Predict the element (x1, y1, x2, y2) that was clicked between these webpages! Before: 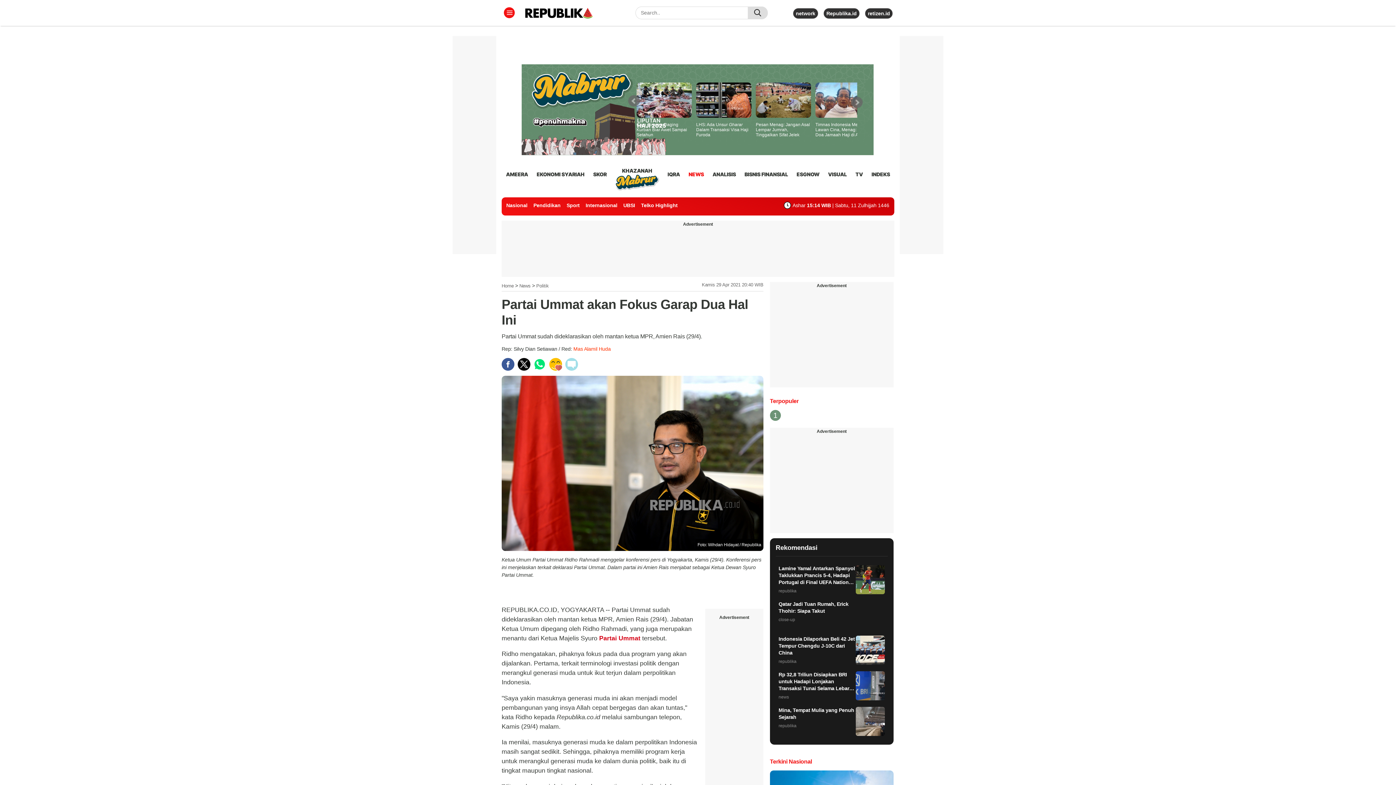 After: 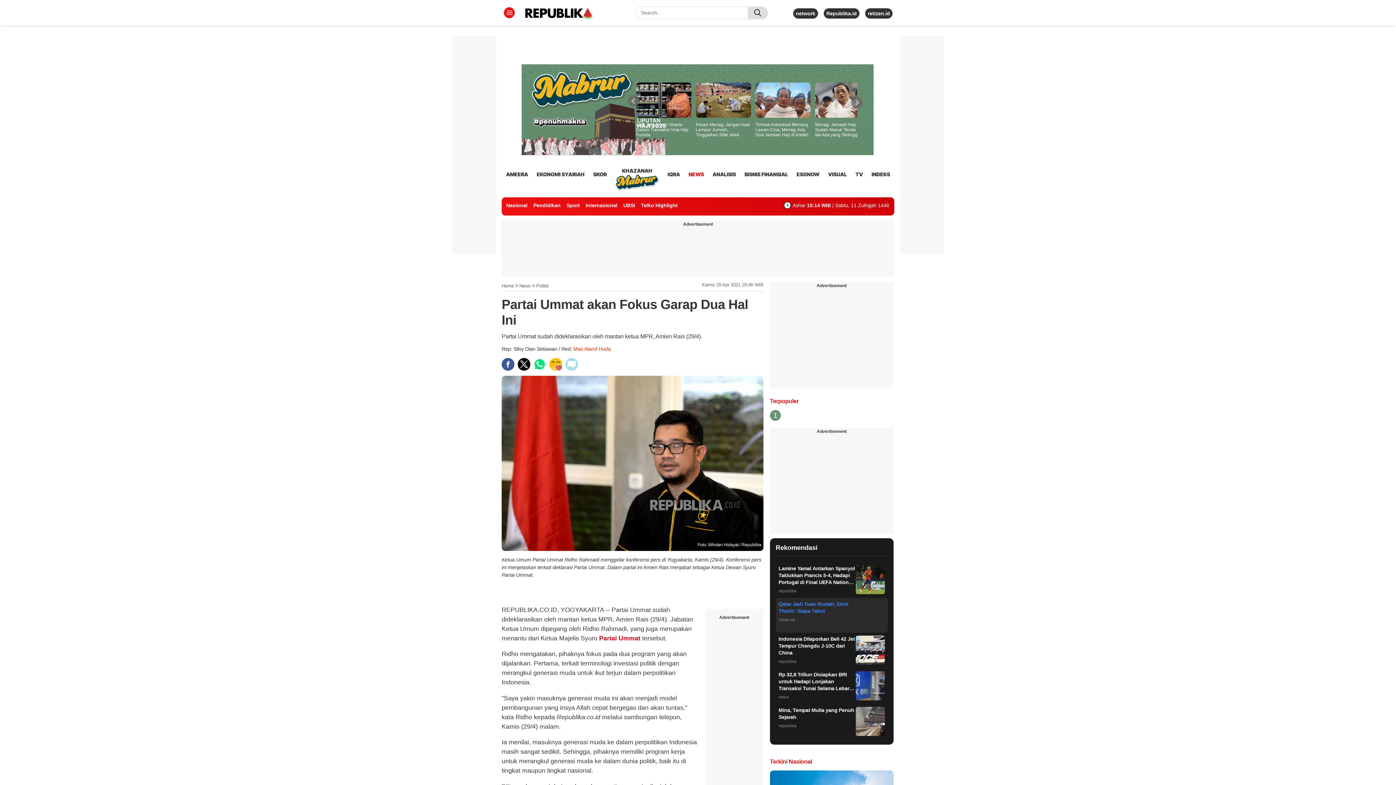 Action: bbox: (775, 598, 887, 633) label: Qatar Jadi Tuan Rumah, Erick Thohir: Siapa Takut
close-up